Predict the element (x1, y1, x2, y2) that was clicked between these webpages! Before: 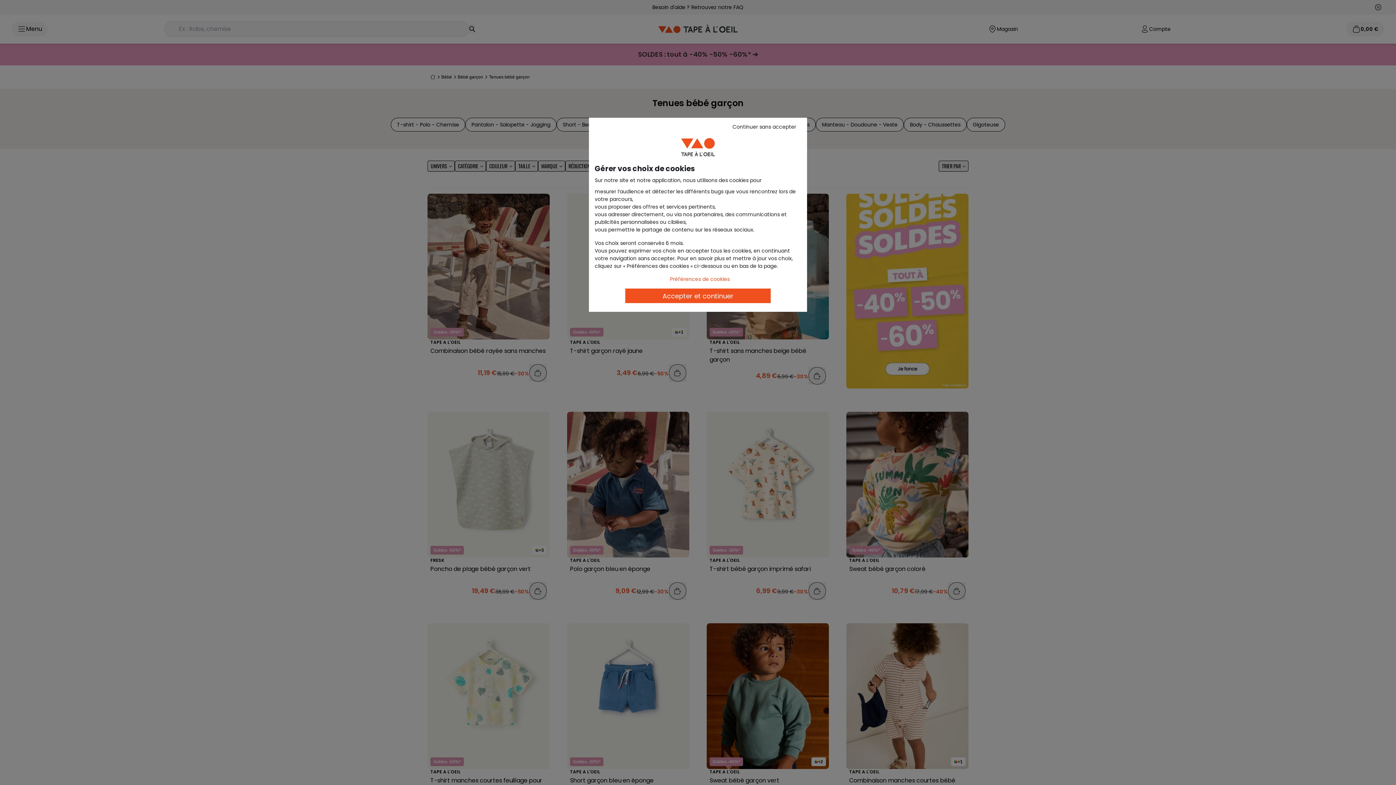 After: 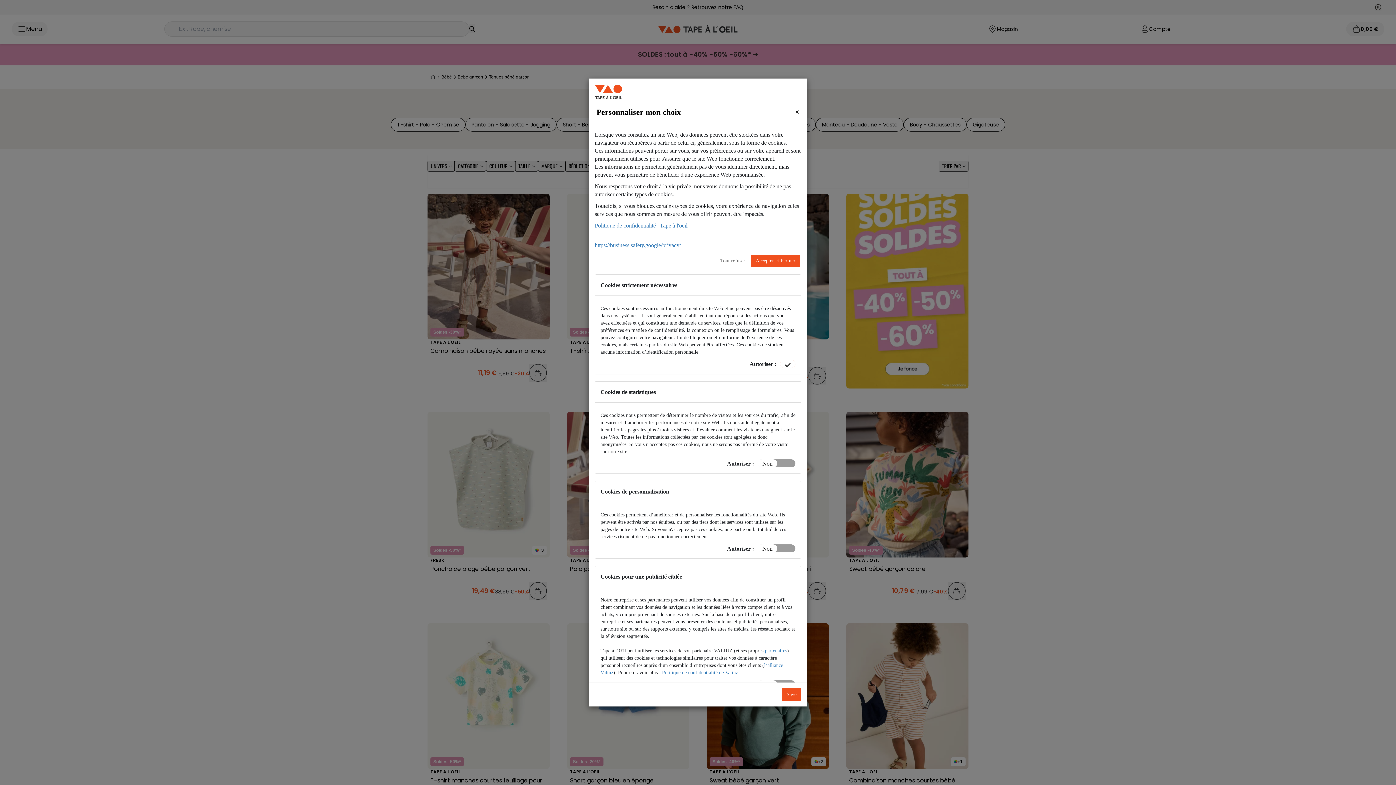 Action: label: Préférences de cookies bbox: (662, 273, 737, 285)